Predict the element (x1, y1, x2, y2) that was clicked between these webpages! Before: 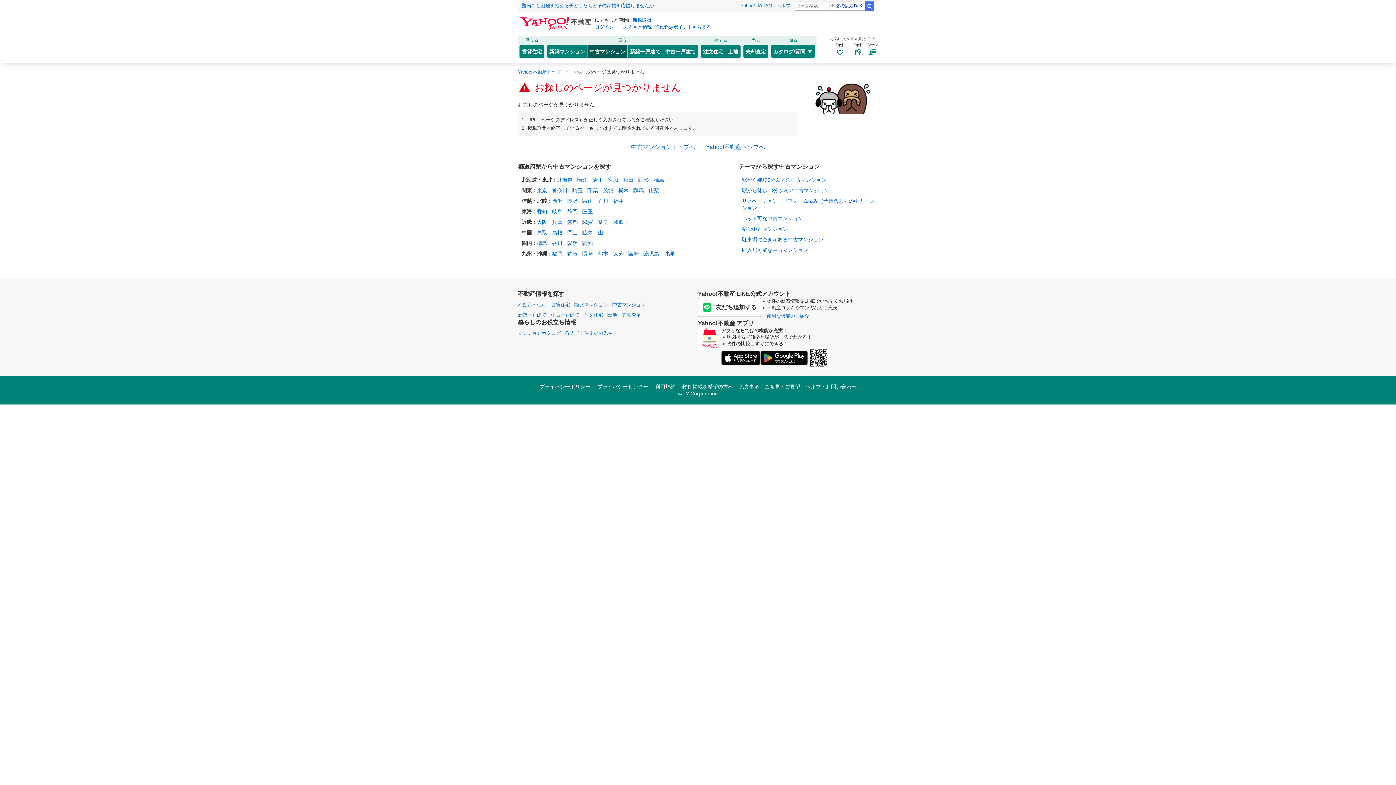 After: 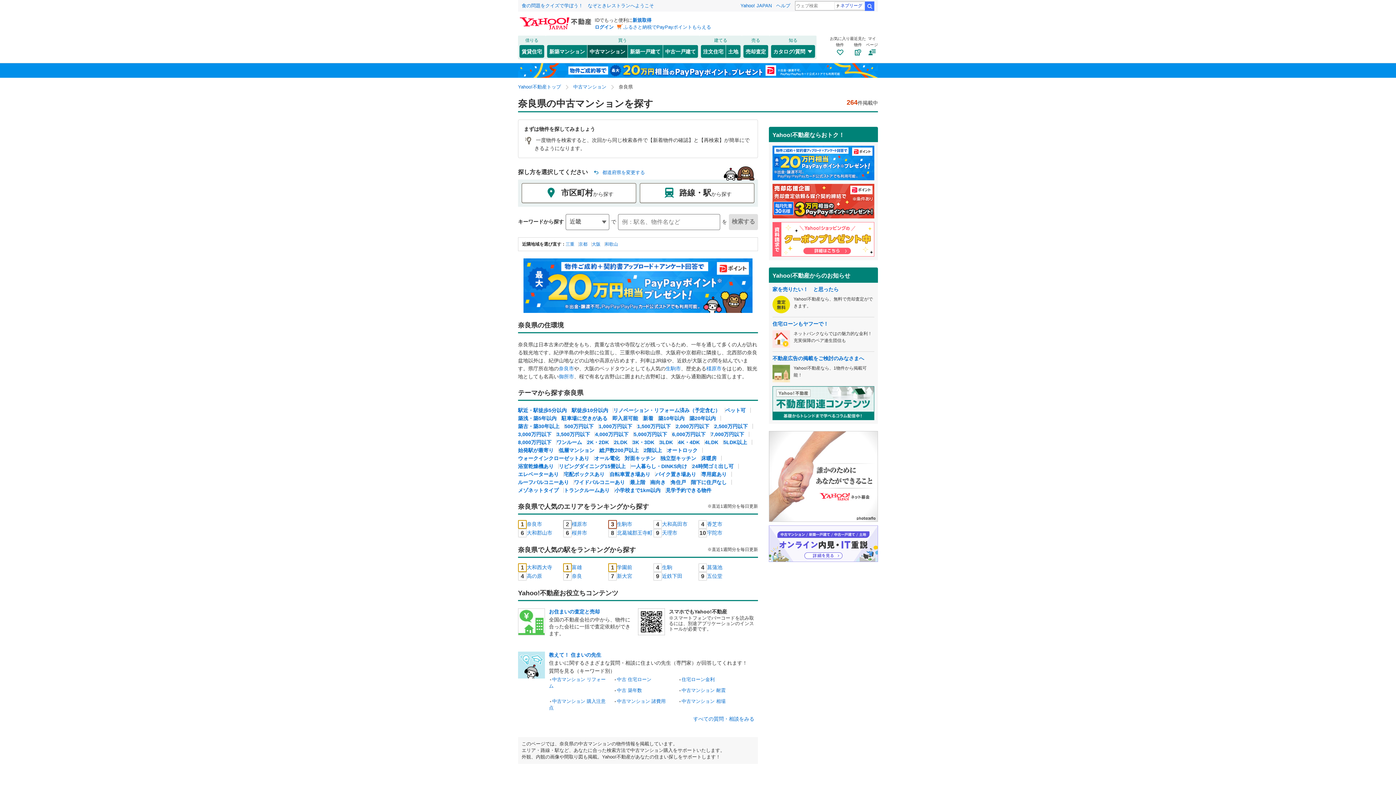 Action: label: 奈良 bbox: (598, 219, 608, 224)